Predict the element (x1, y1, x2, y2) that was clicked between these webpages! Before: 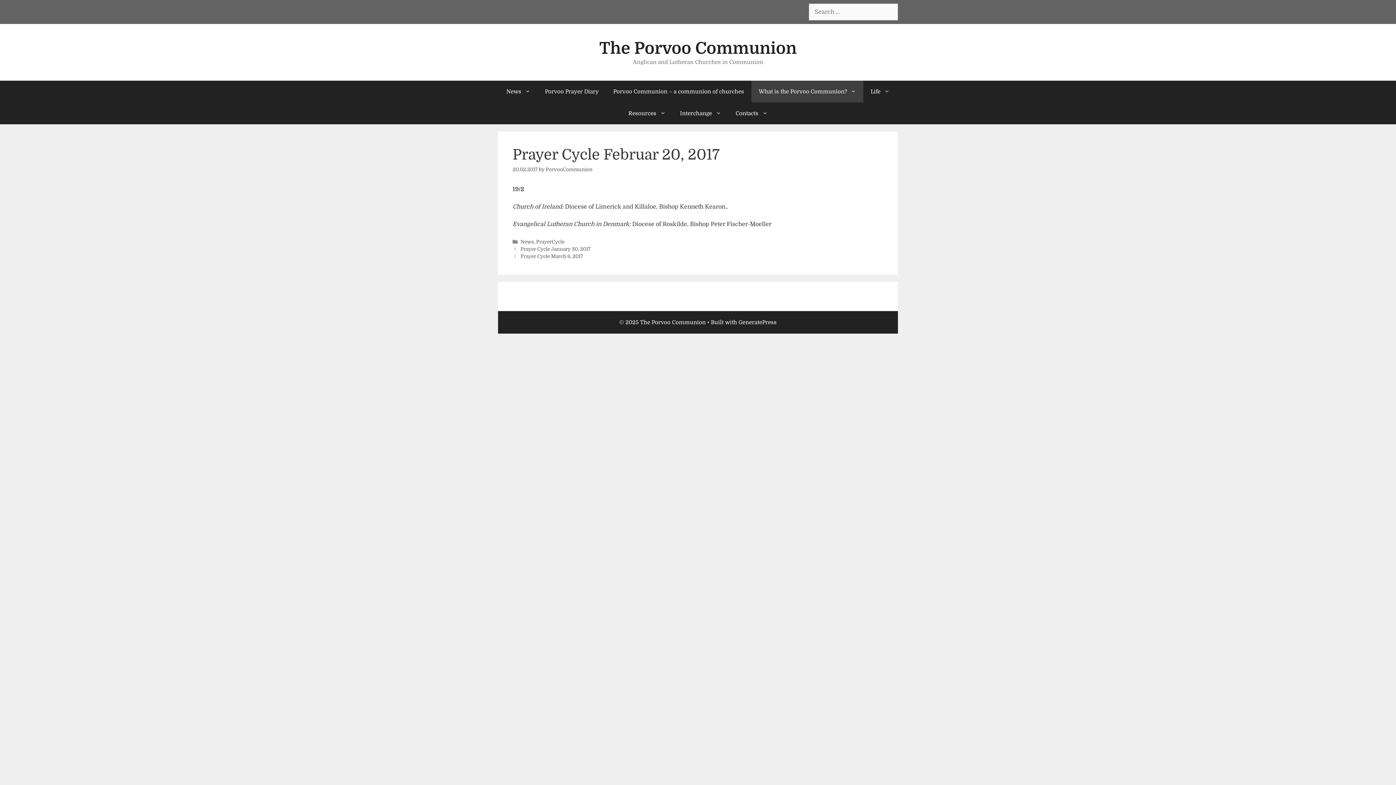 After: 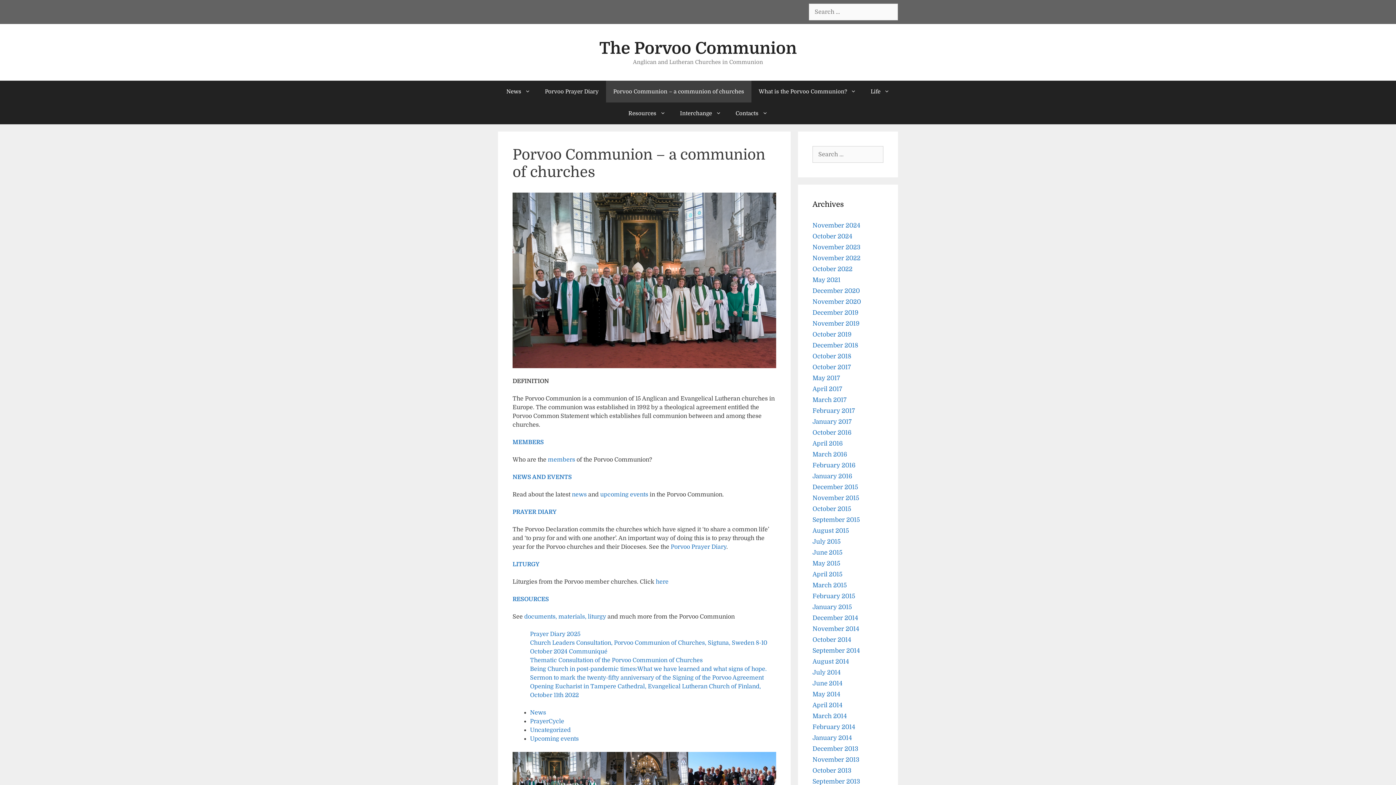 Action: bbox: (599, 38, 796, 57) label: The Porvoo Communion